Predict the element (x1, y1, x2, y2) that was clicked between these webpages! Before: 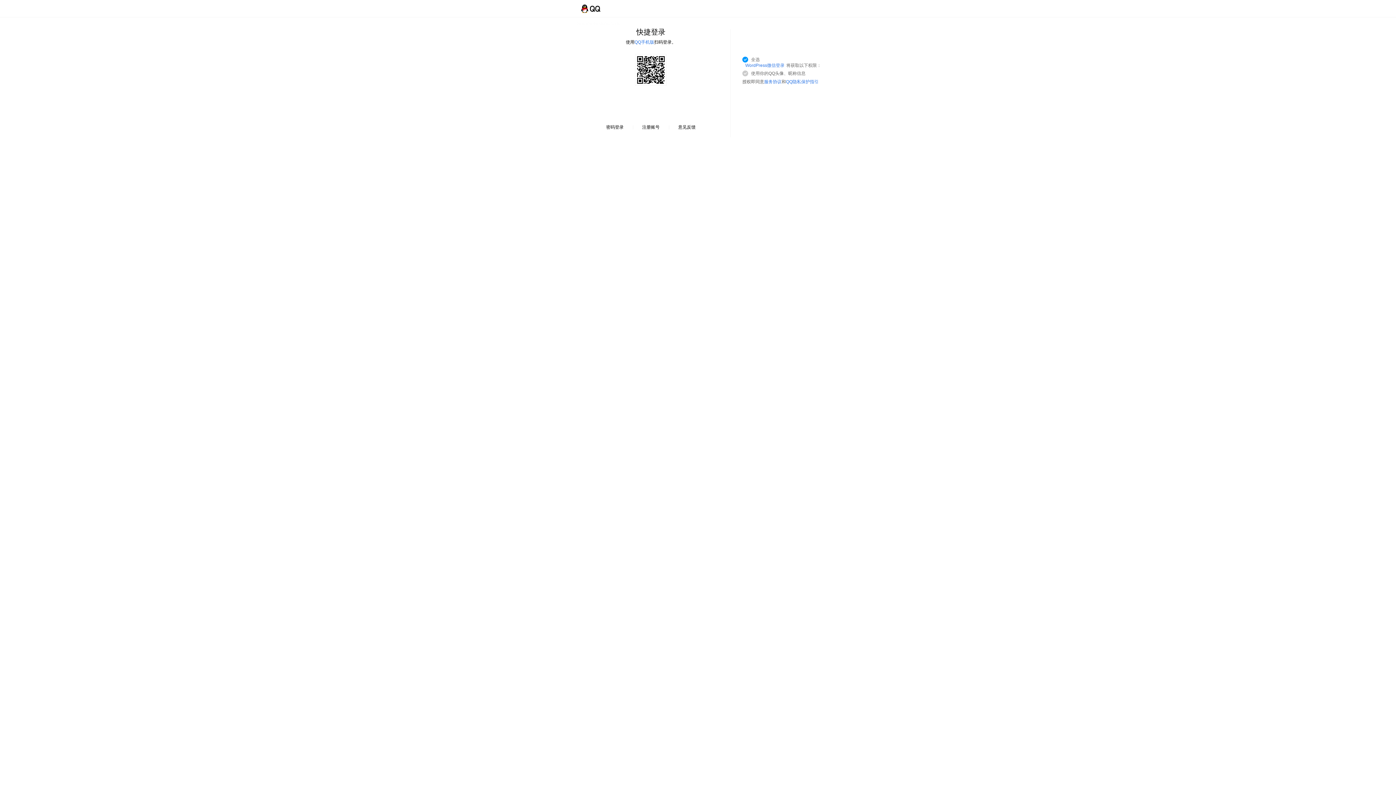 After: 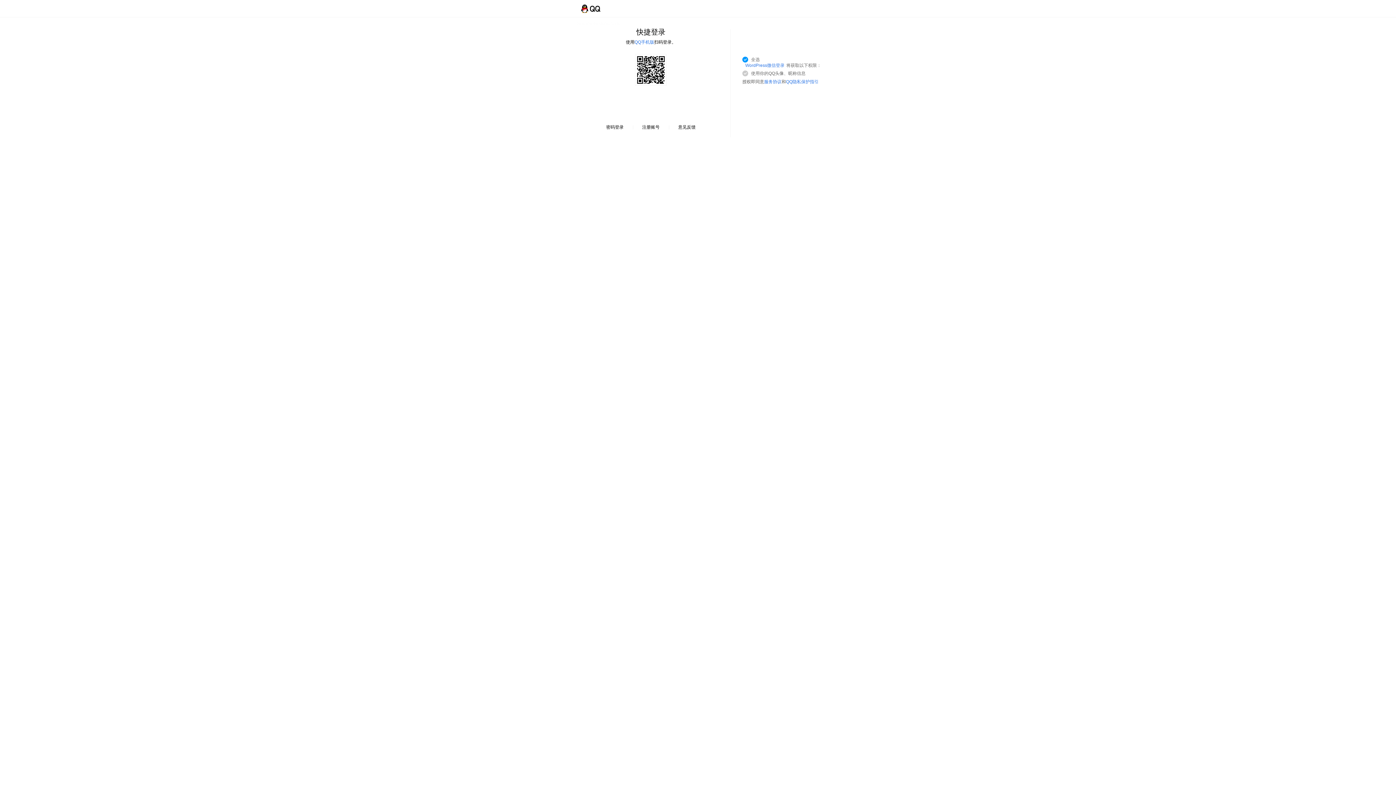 Action: label: QQ隐私保护指引 bbox: (786, 79, 818, 84)